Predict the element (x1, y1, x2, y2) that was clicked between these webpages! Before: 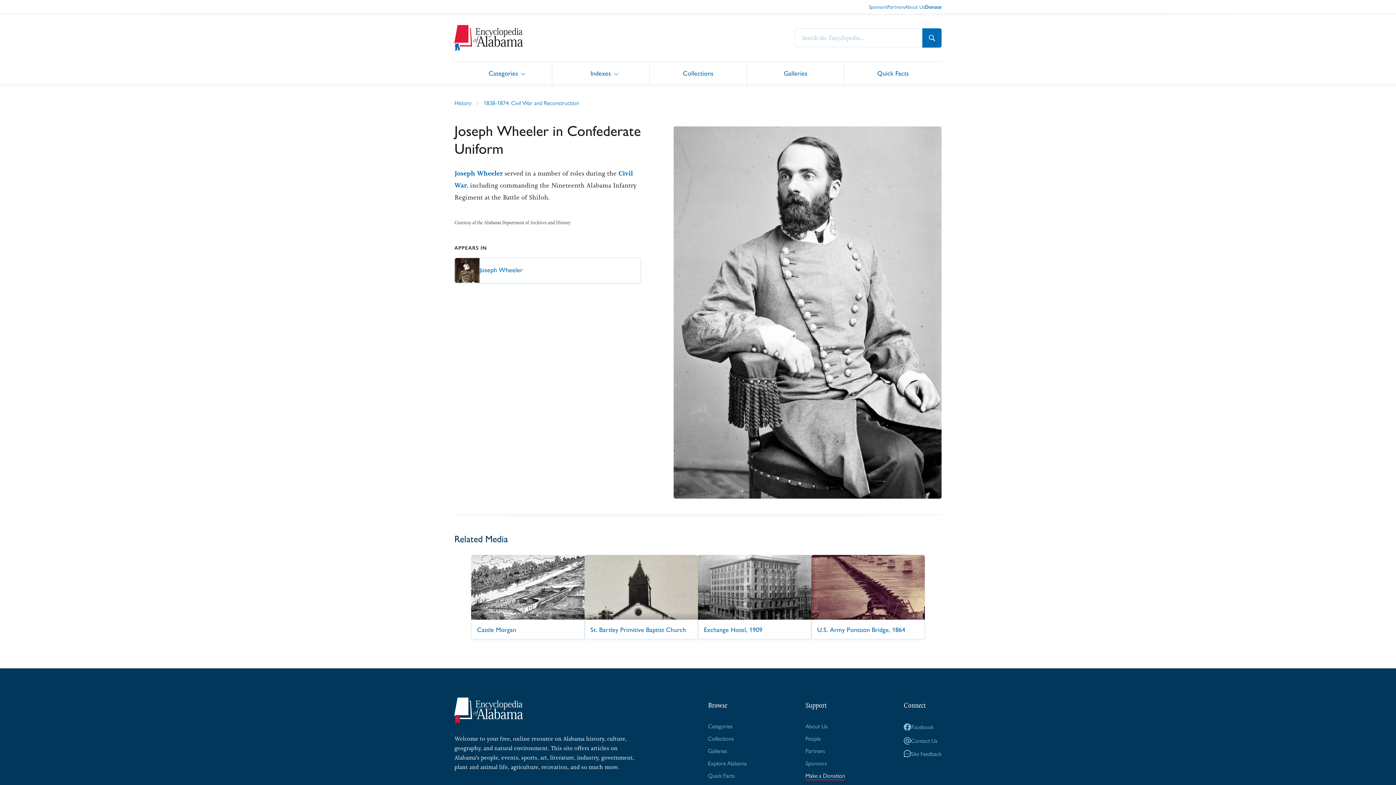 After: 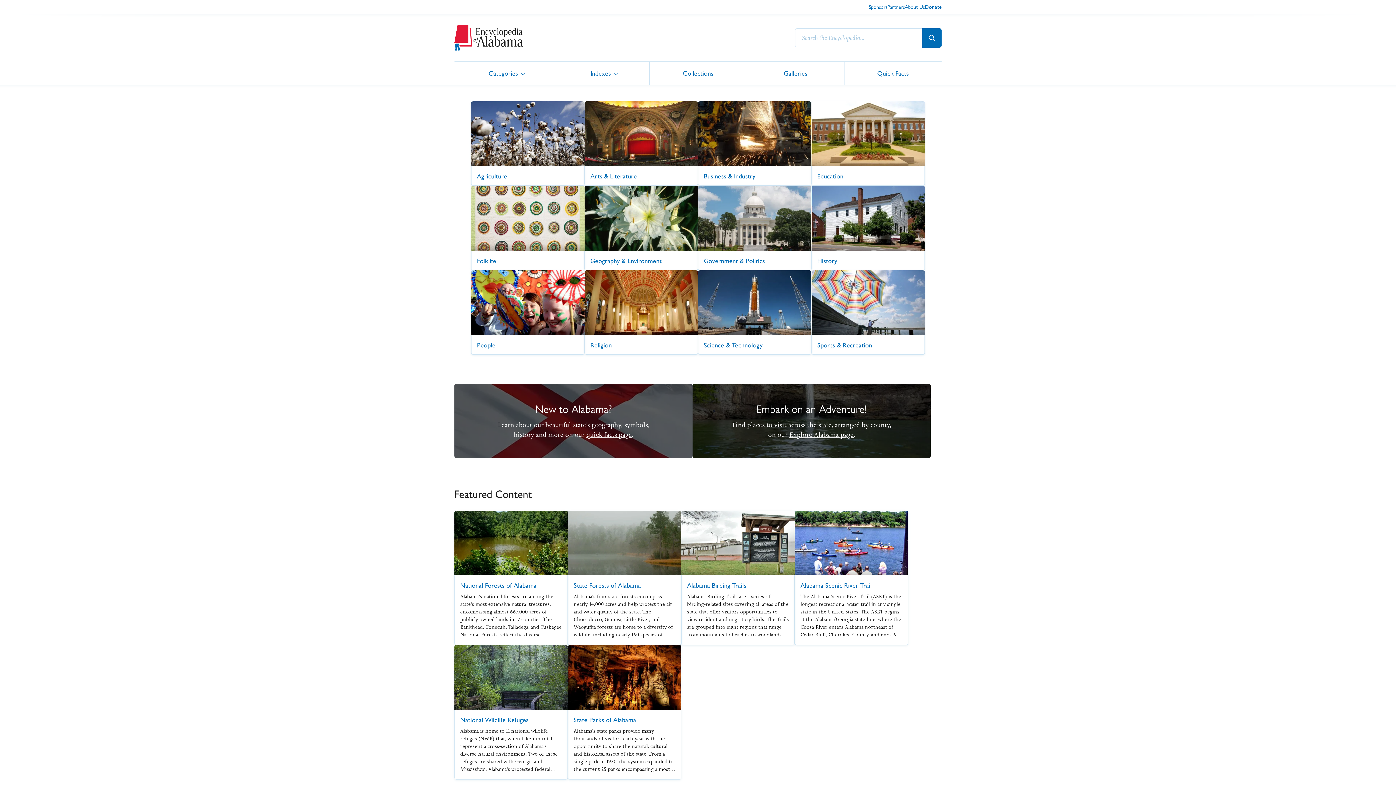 Action: label: Categories bbox: (708, 722, 732, 730)